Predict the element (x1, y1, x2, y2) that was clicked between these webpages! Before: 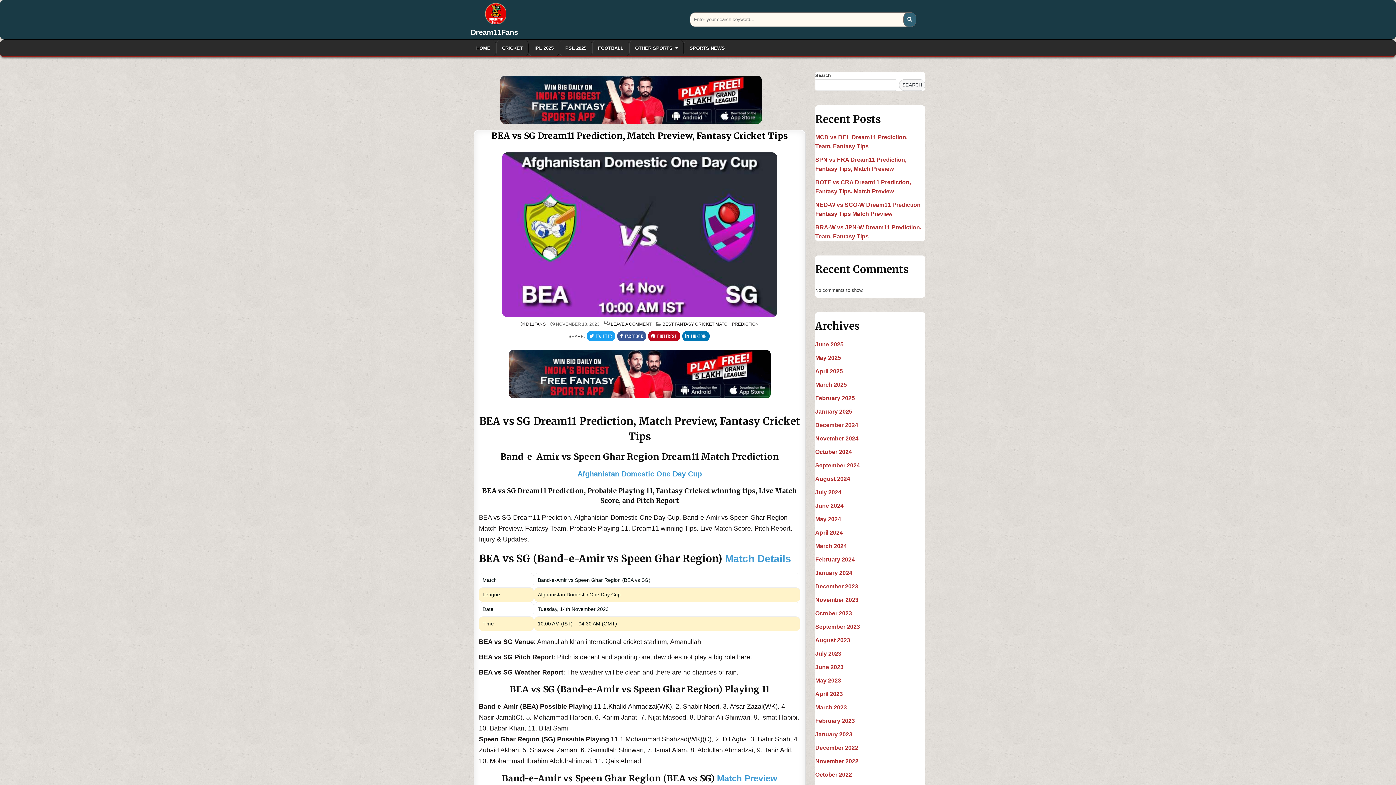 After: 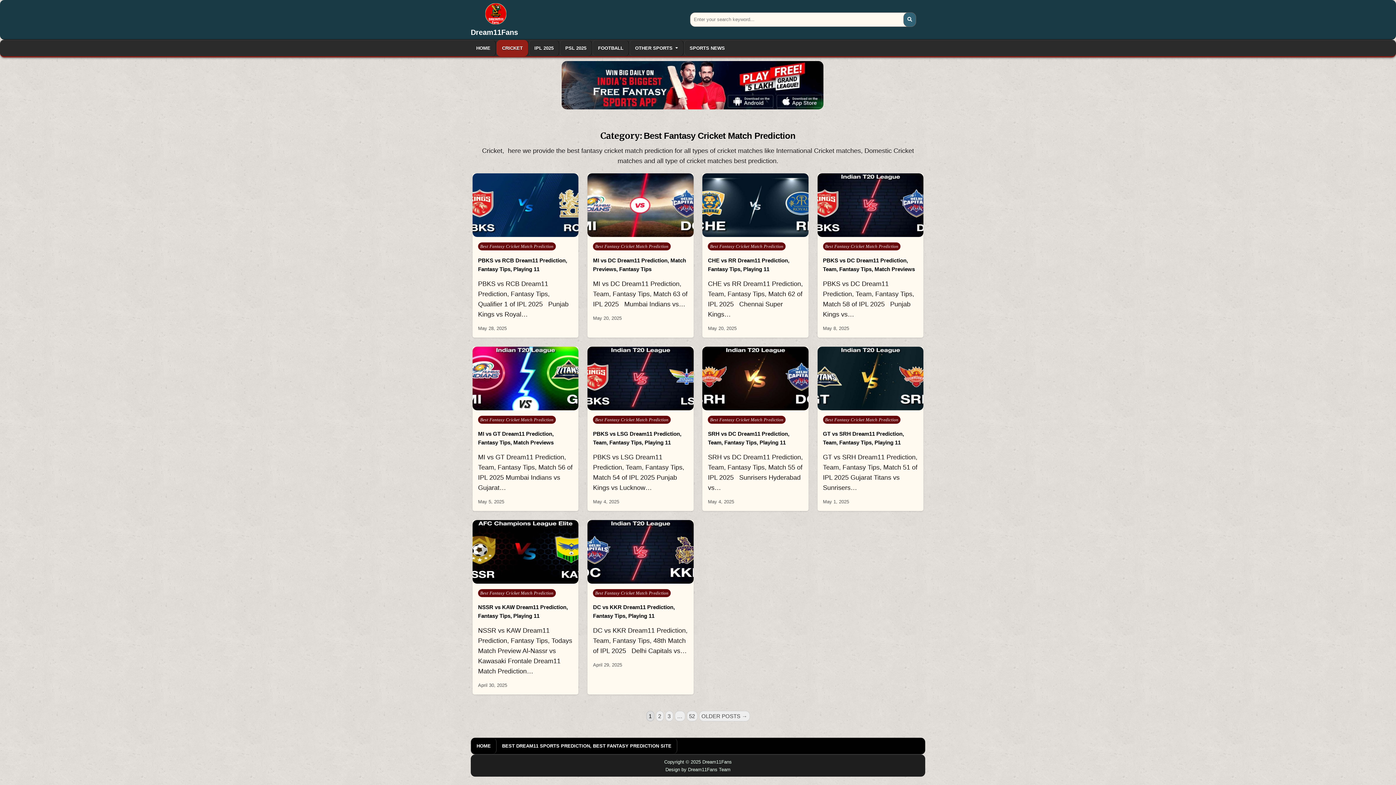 Action: bbox: (725, 553, 791, 564) label: Match Details